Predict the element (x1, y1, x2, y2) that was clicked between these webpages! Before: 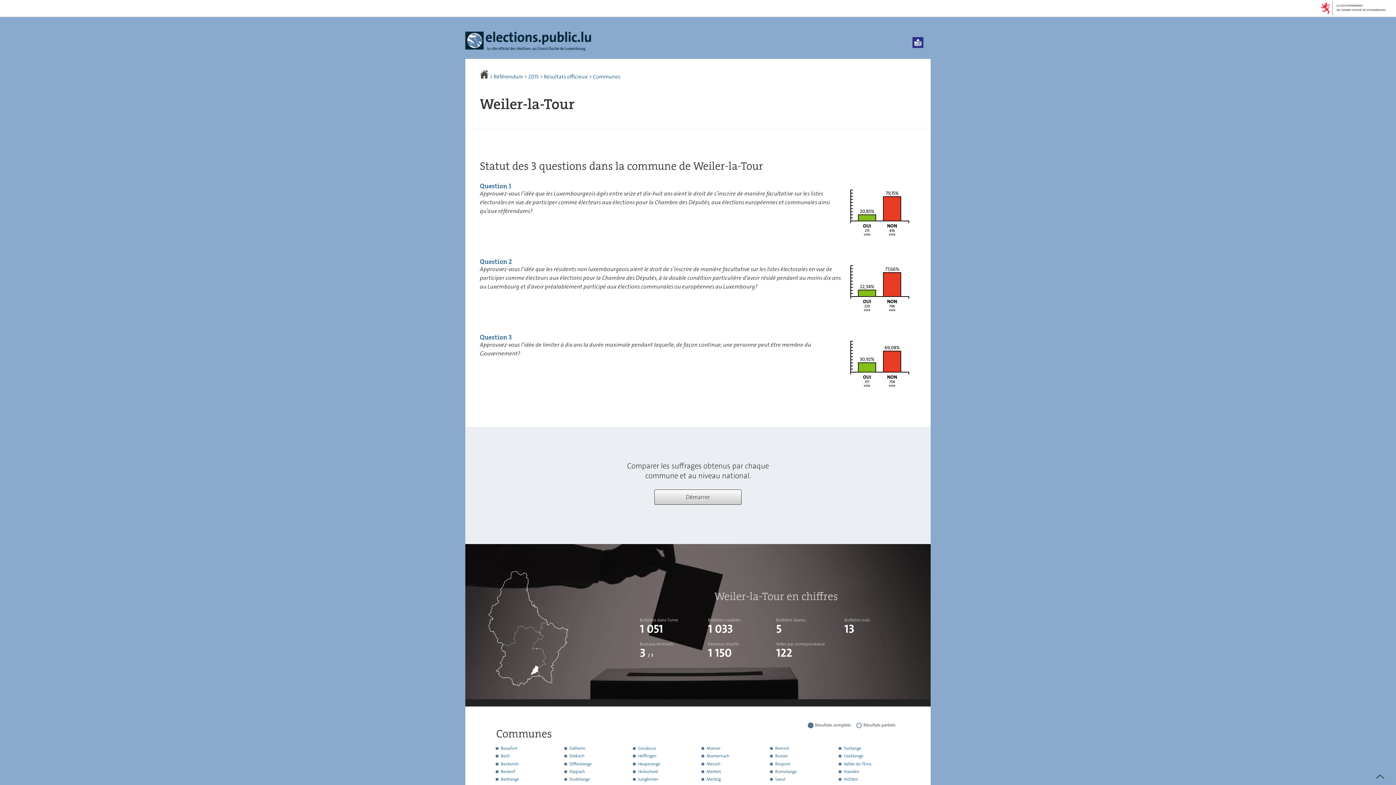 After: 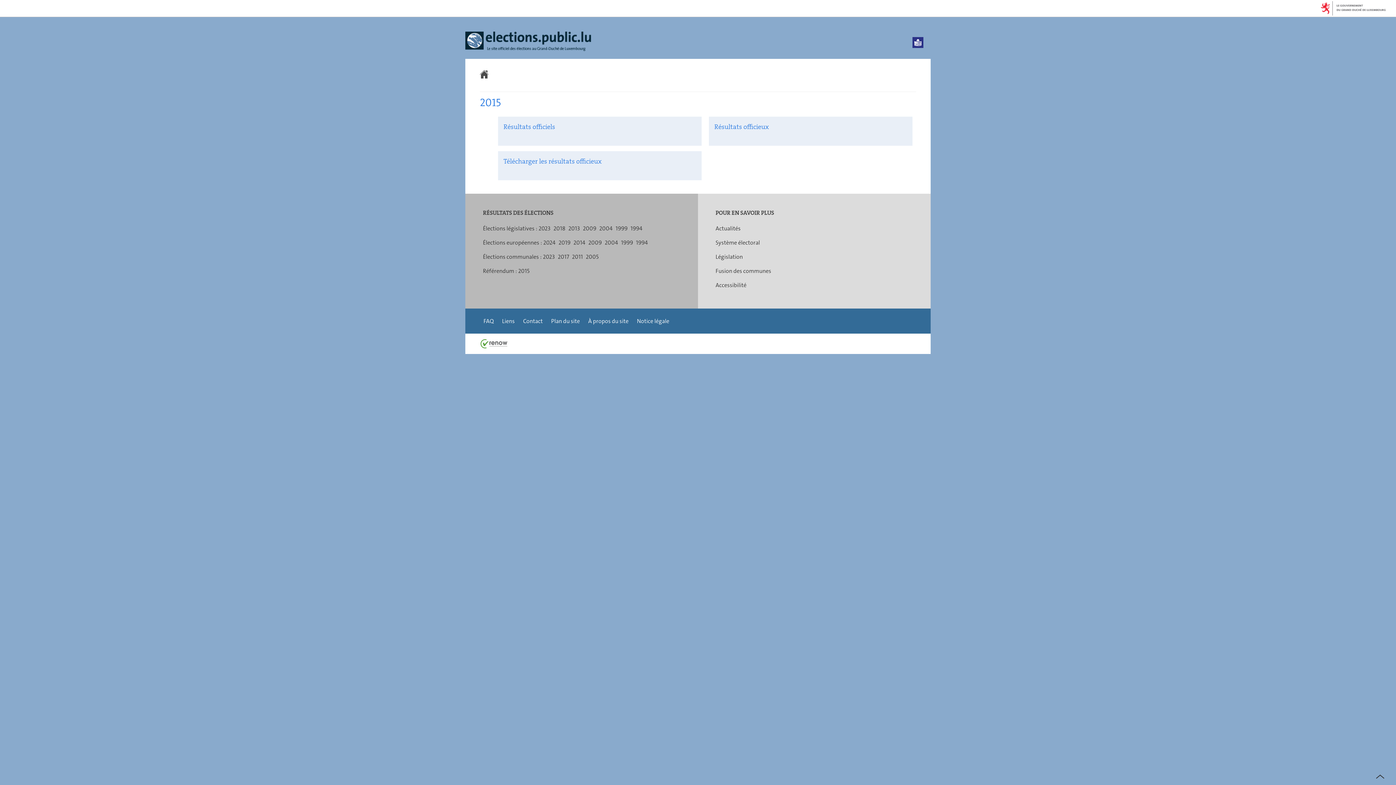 Action: bbox: (493, 73, 523, 80) label: Référendum